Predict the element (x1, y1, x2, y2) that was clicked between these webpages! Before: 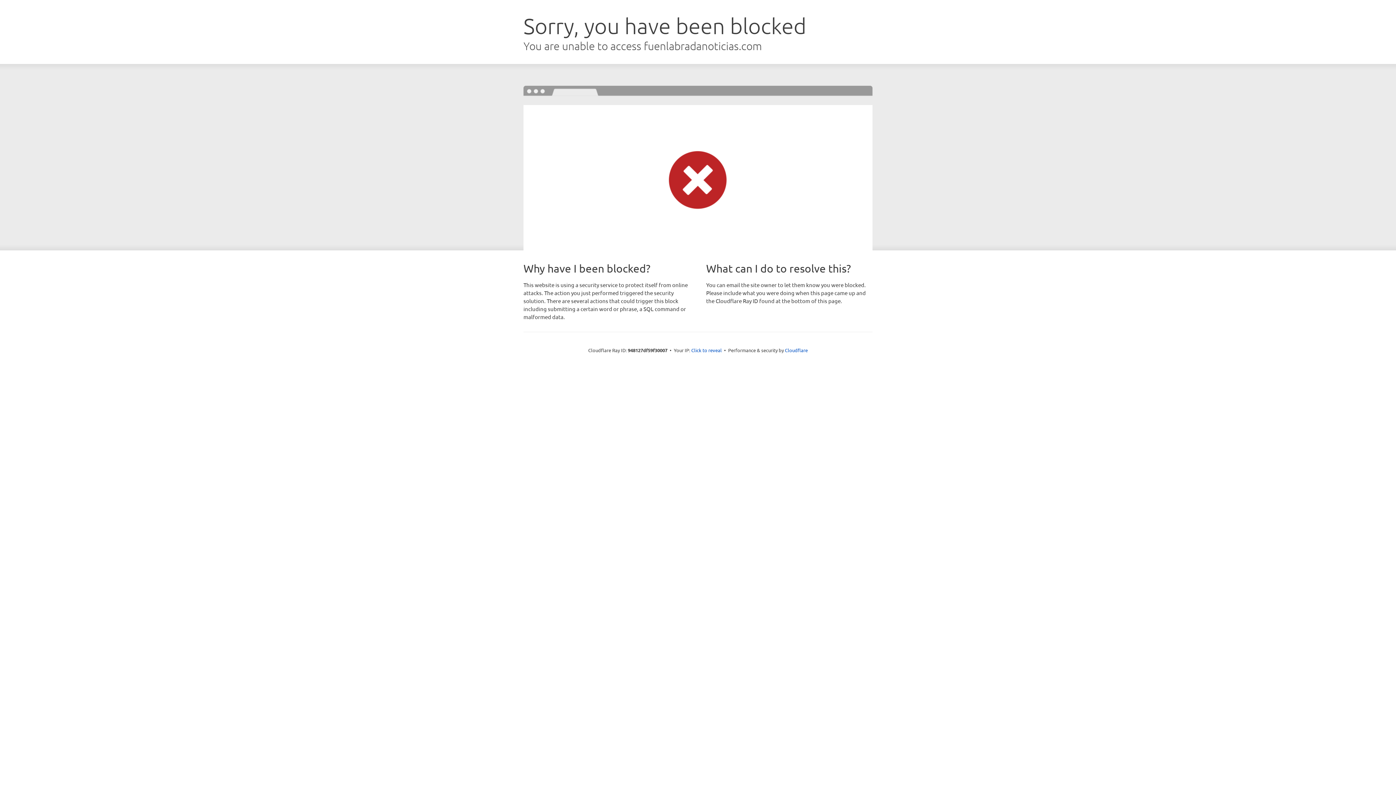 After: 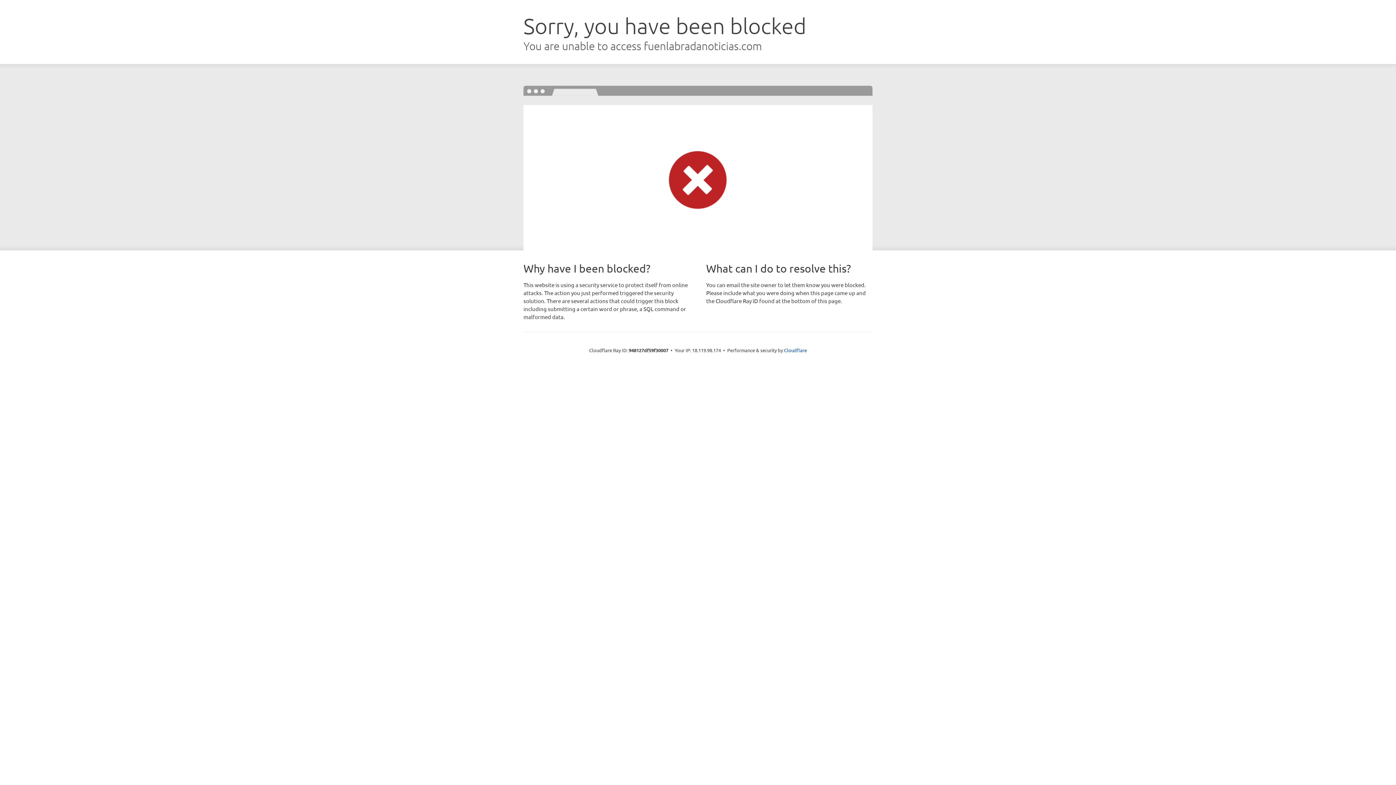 Action: bbox: (691, 346, 722, 353) label: Click to reveal